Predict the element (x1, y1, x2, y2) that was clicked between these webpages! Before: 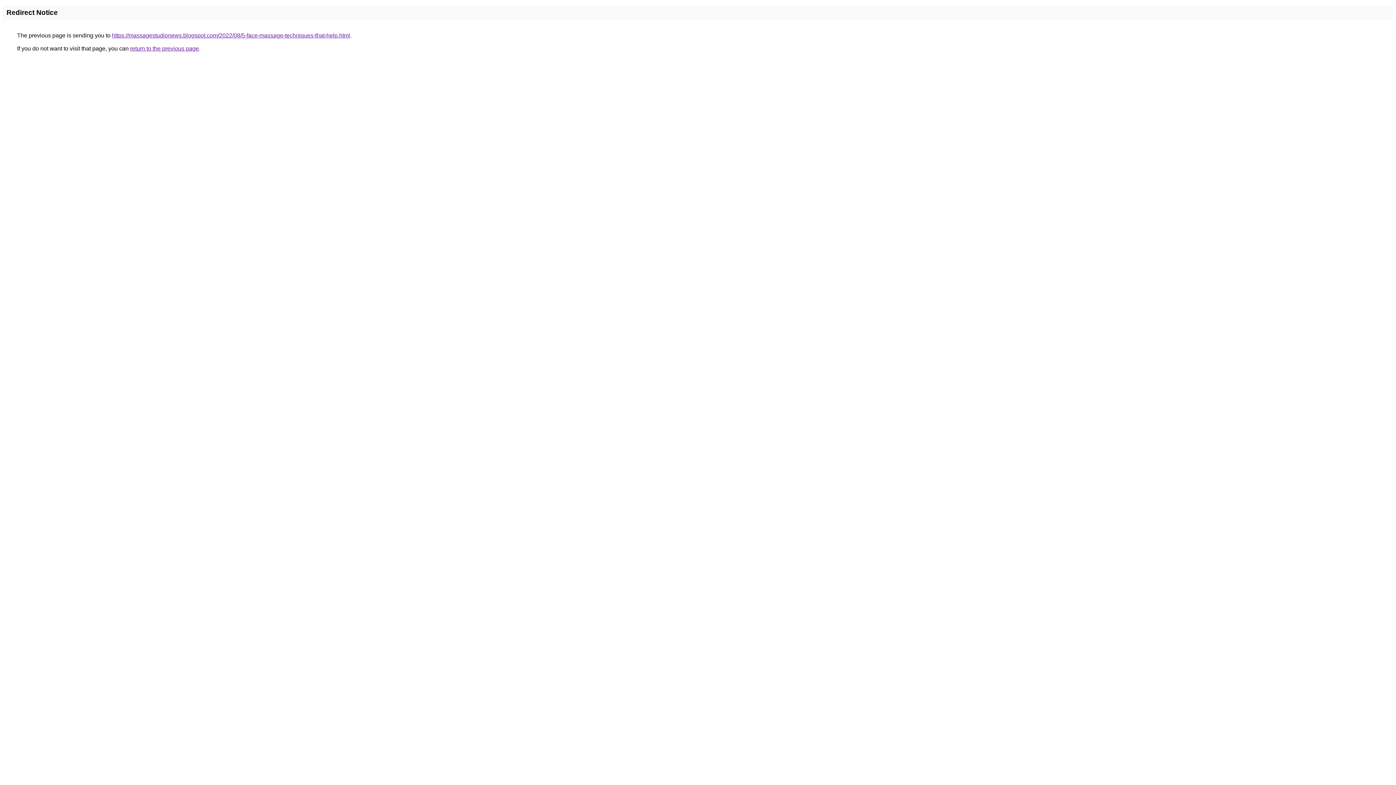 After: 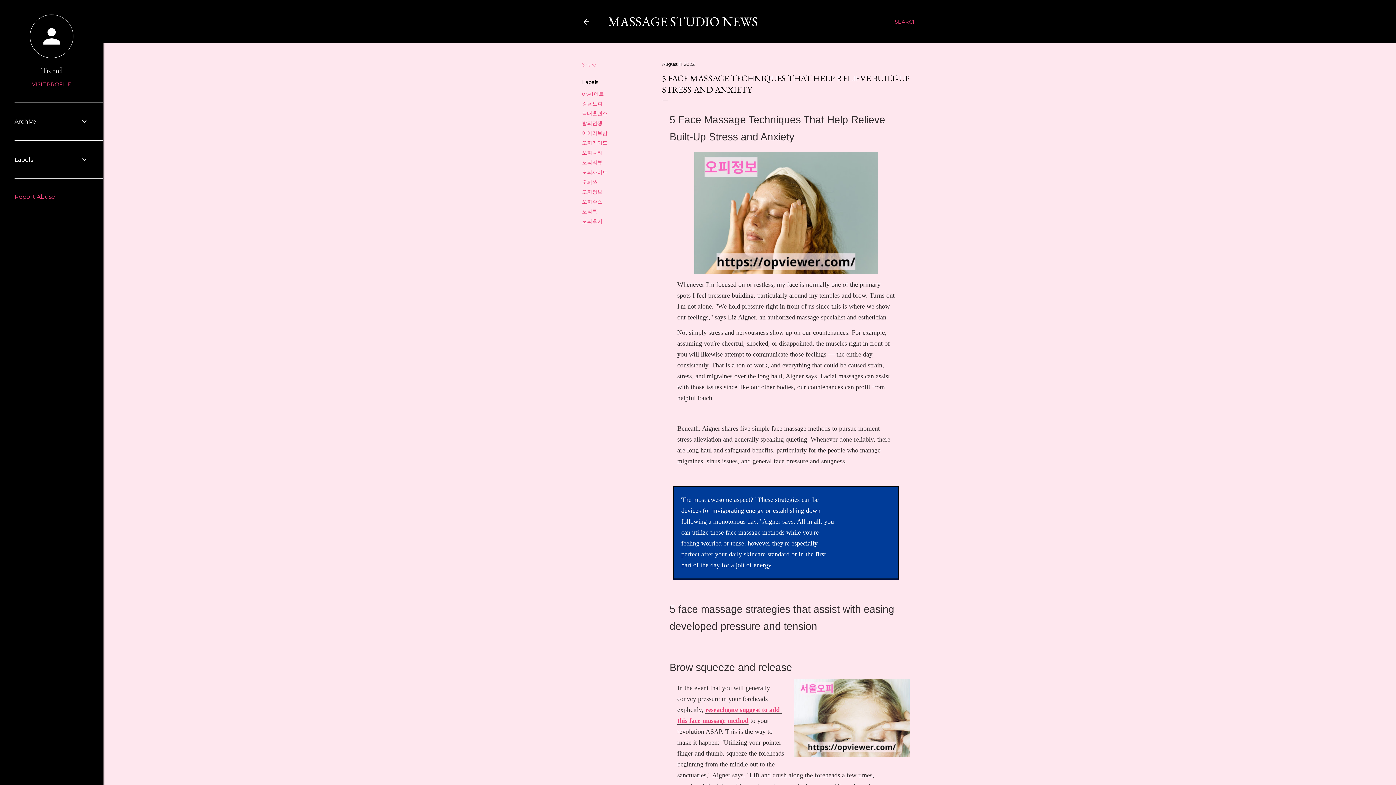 Action: label: https://massagestudionews.blogspot.com/2022/08/5-face-massage-techniques-that-help.html bbox: (112, 32, 350, 38)